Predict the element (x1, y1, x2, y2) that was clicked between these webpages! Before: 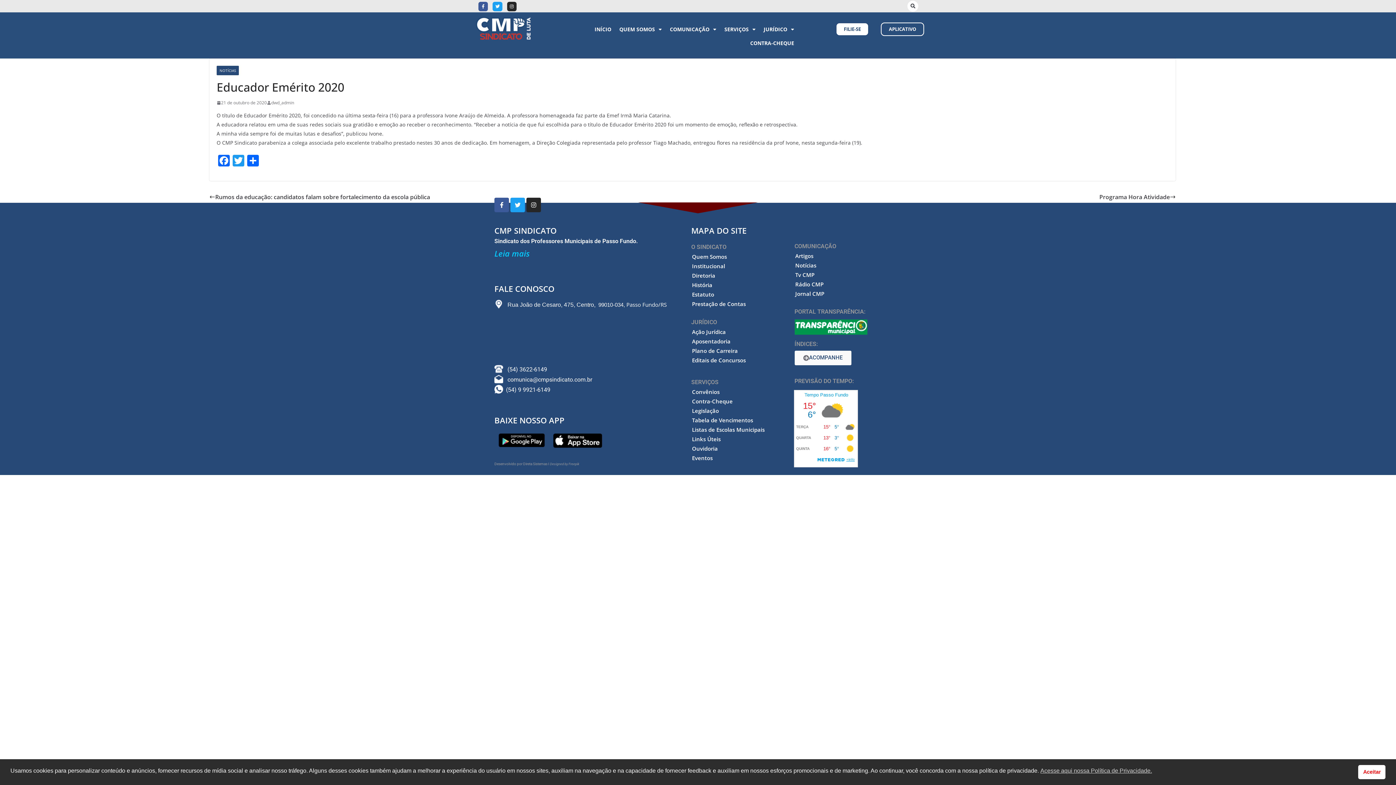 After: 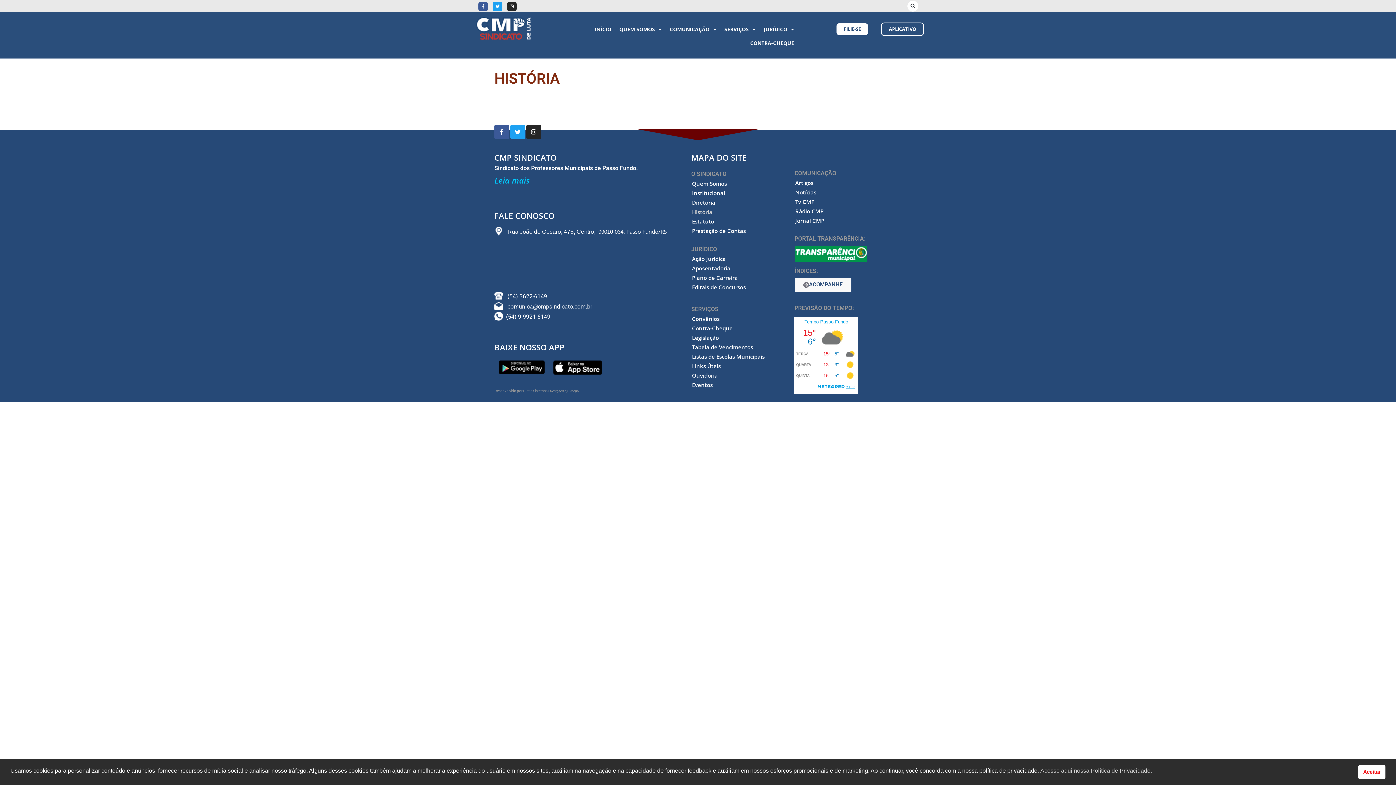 Action: label: História bbox: (684, 280, 787, 289)